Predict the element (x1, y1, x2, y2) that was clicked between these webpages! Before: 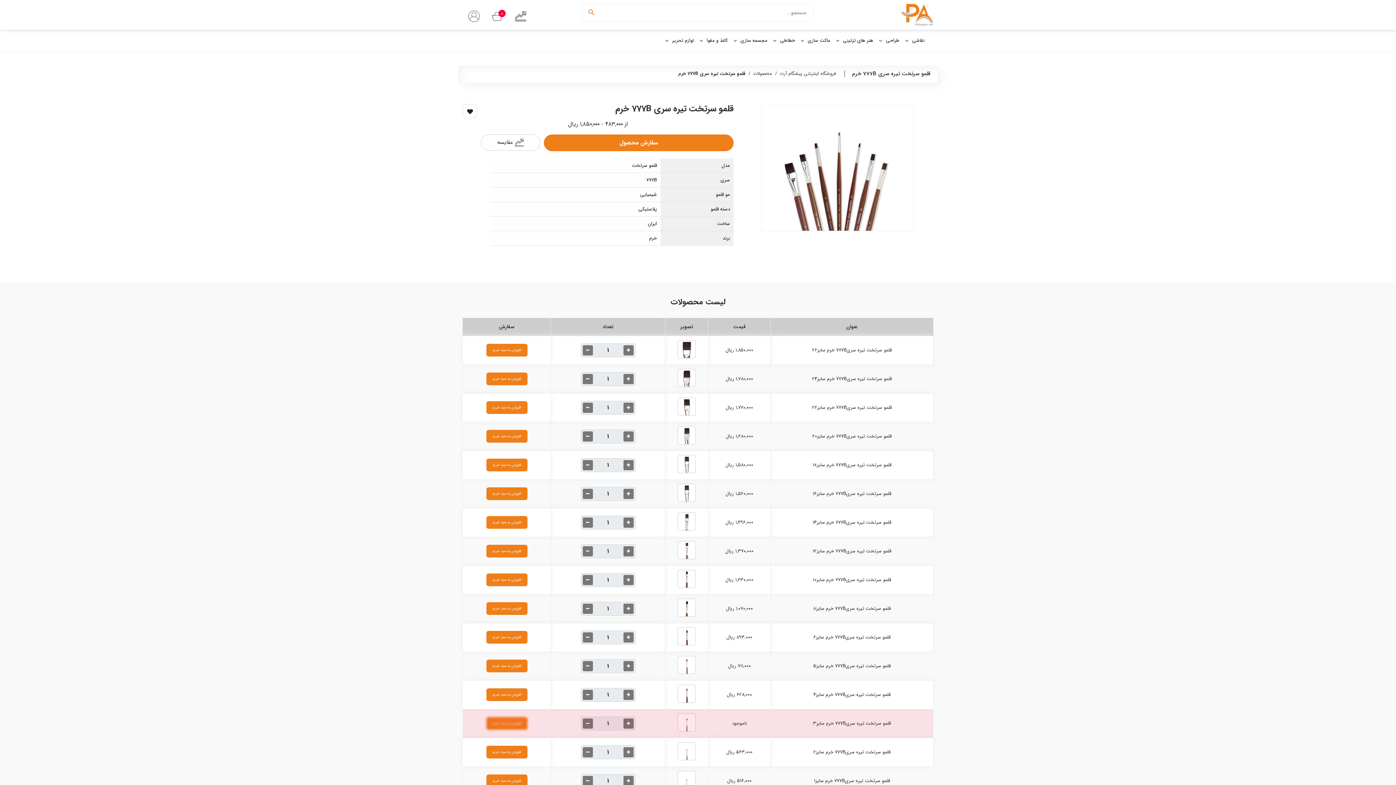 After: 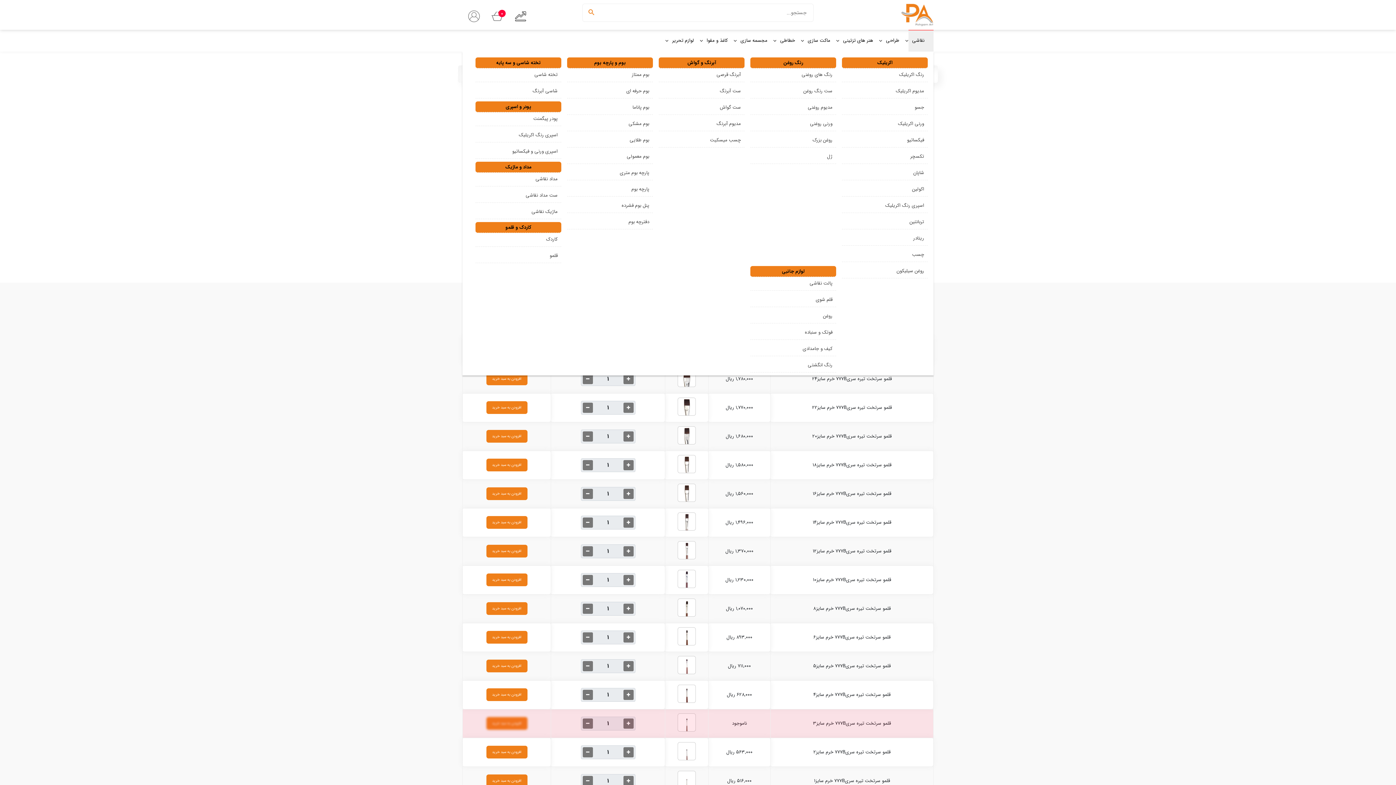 Action: label: نقاشی bbox: (908, 29, 933, 51)